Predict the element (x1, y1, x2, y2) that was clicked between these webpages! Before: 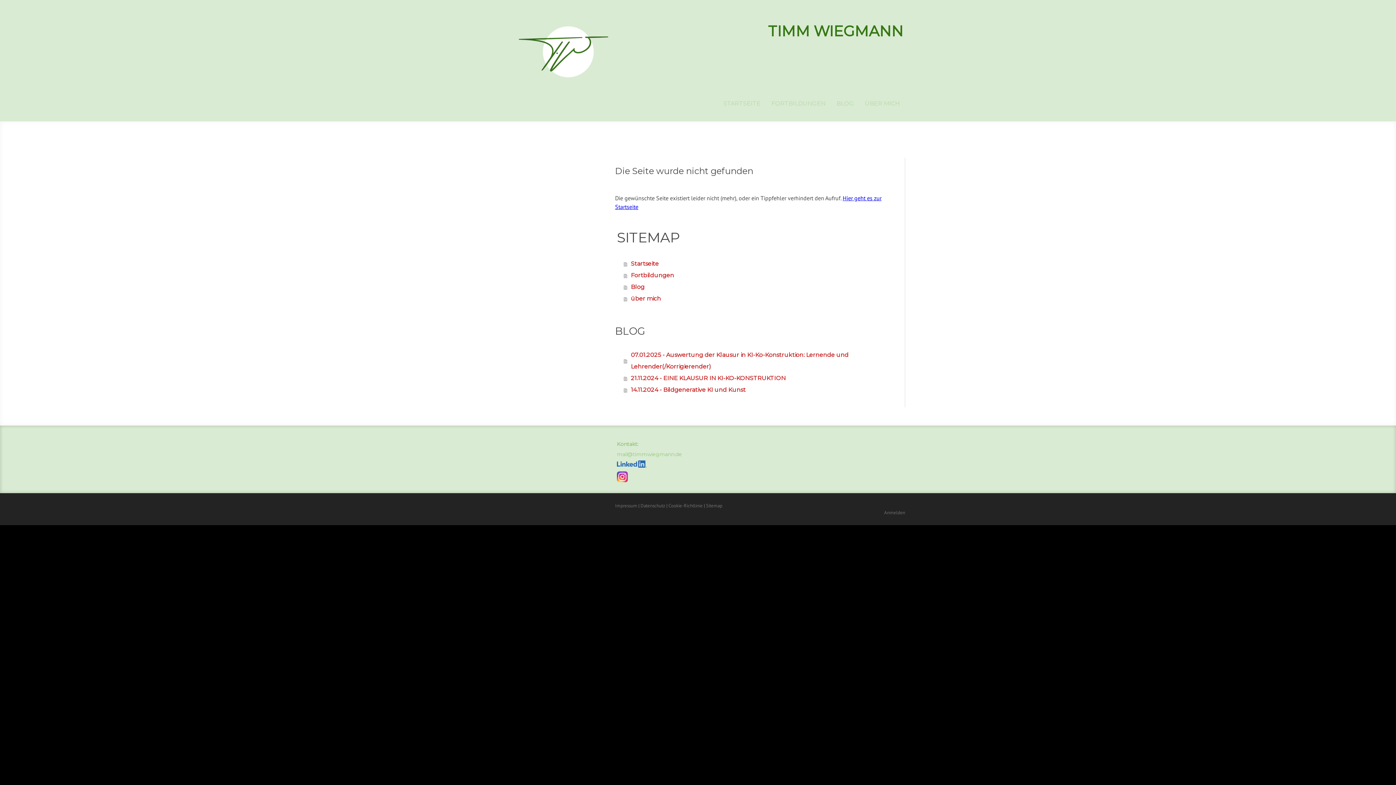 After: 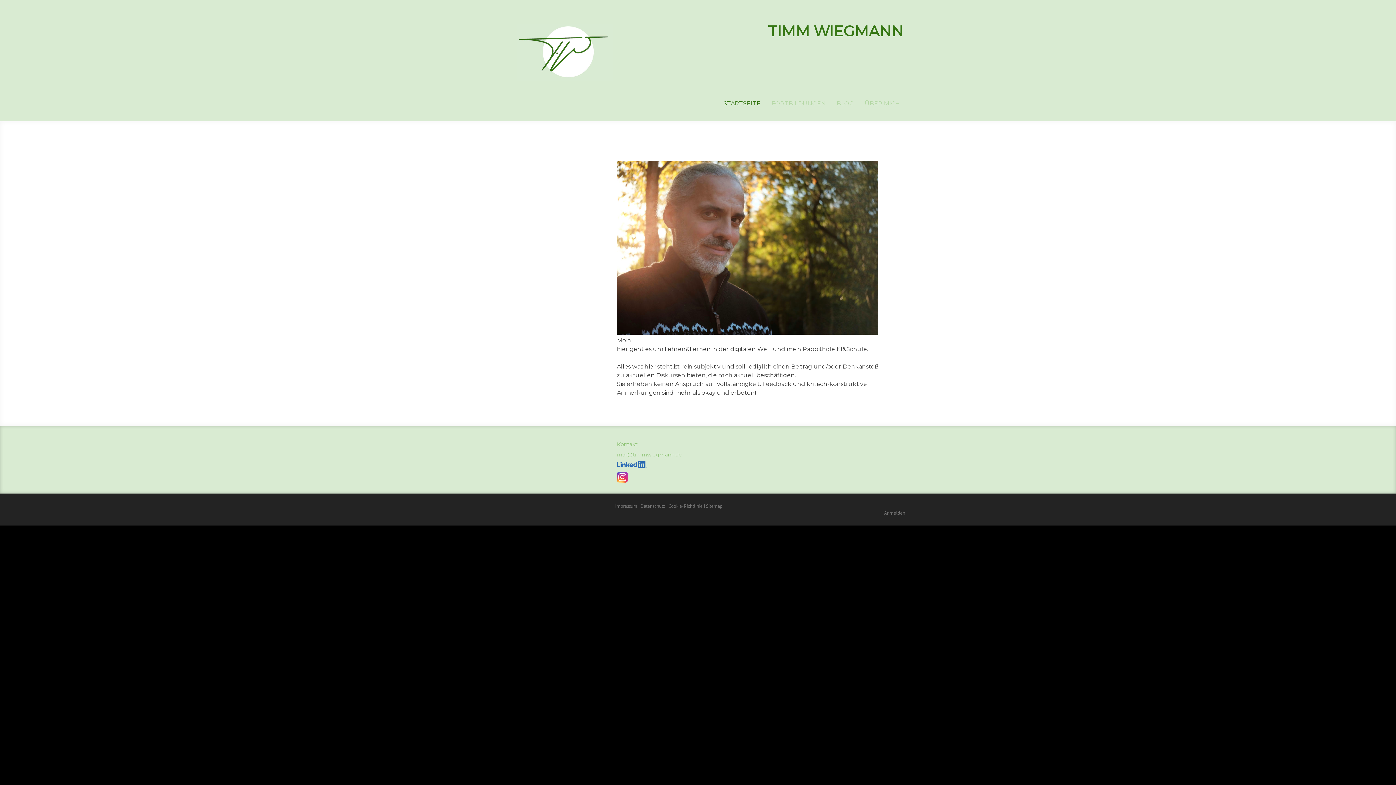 Action: label: TIMM WIEGMANN bbox: (637, 23, 903, 38)